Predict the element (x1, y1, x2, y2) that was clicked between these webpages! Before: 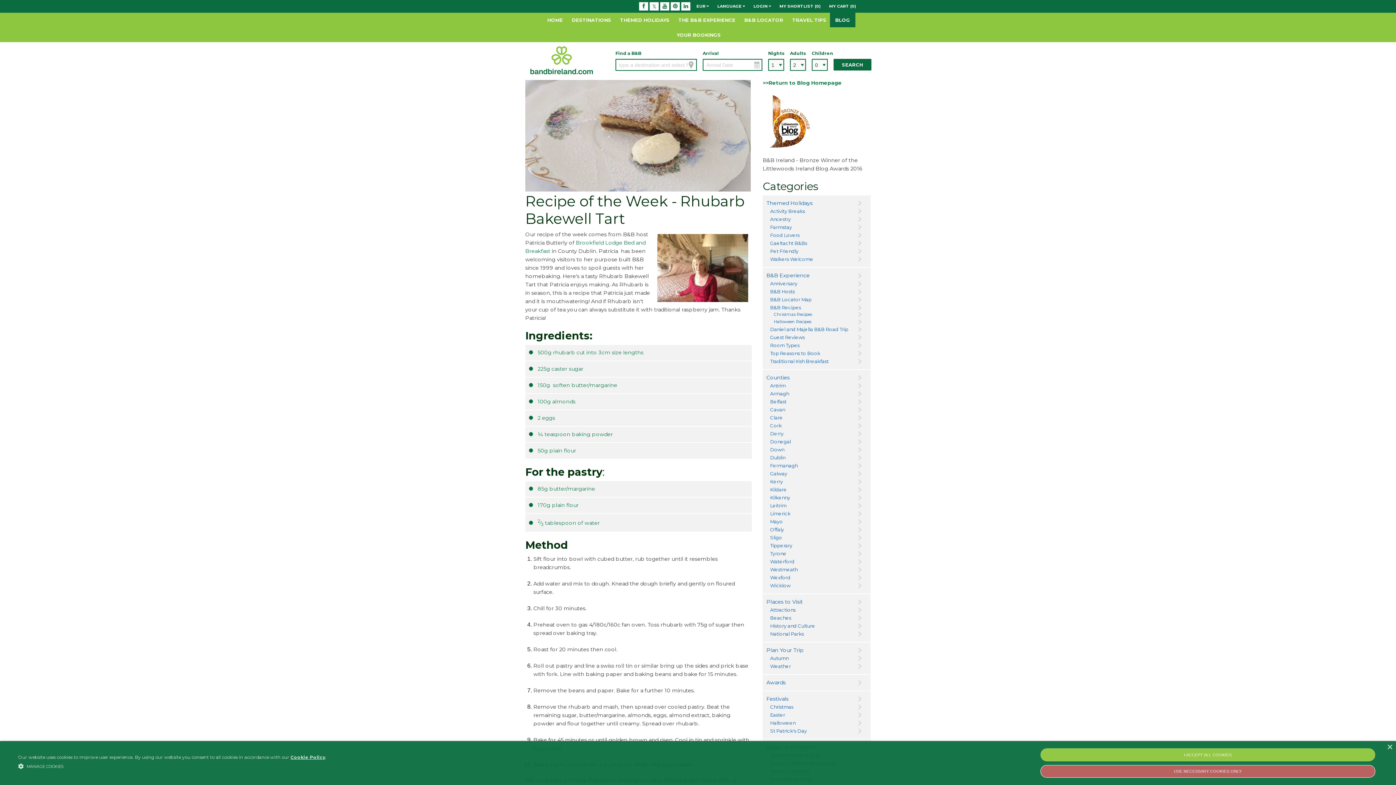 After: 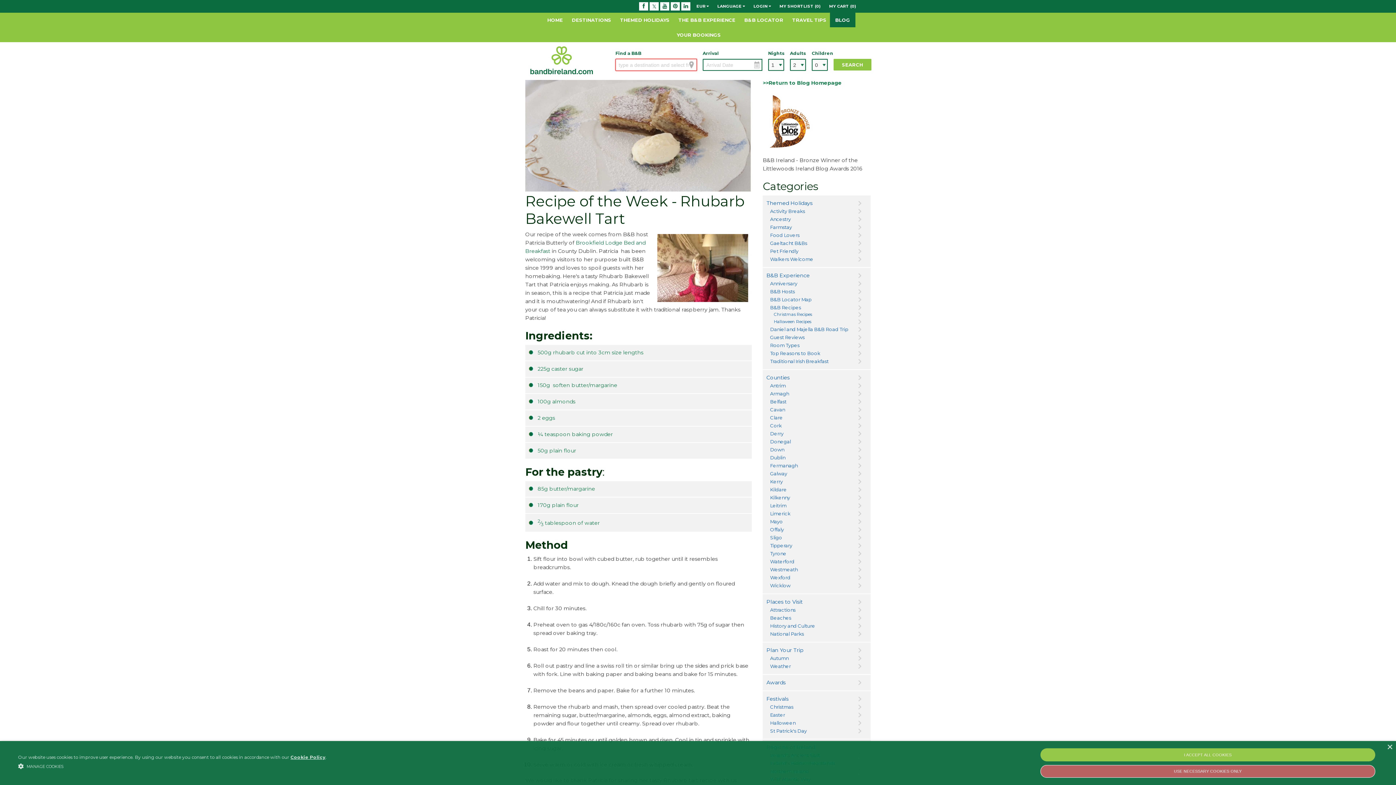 Action: label: SEARCH bbox: (833, 59, 871, 70)